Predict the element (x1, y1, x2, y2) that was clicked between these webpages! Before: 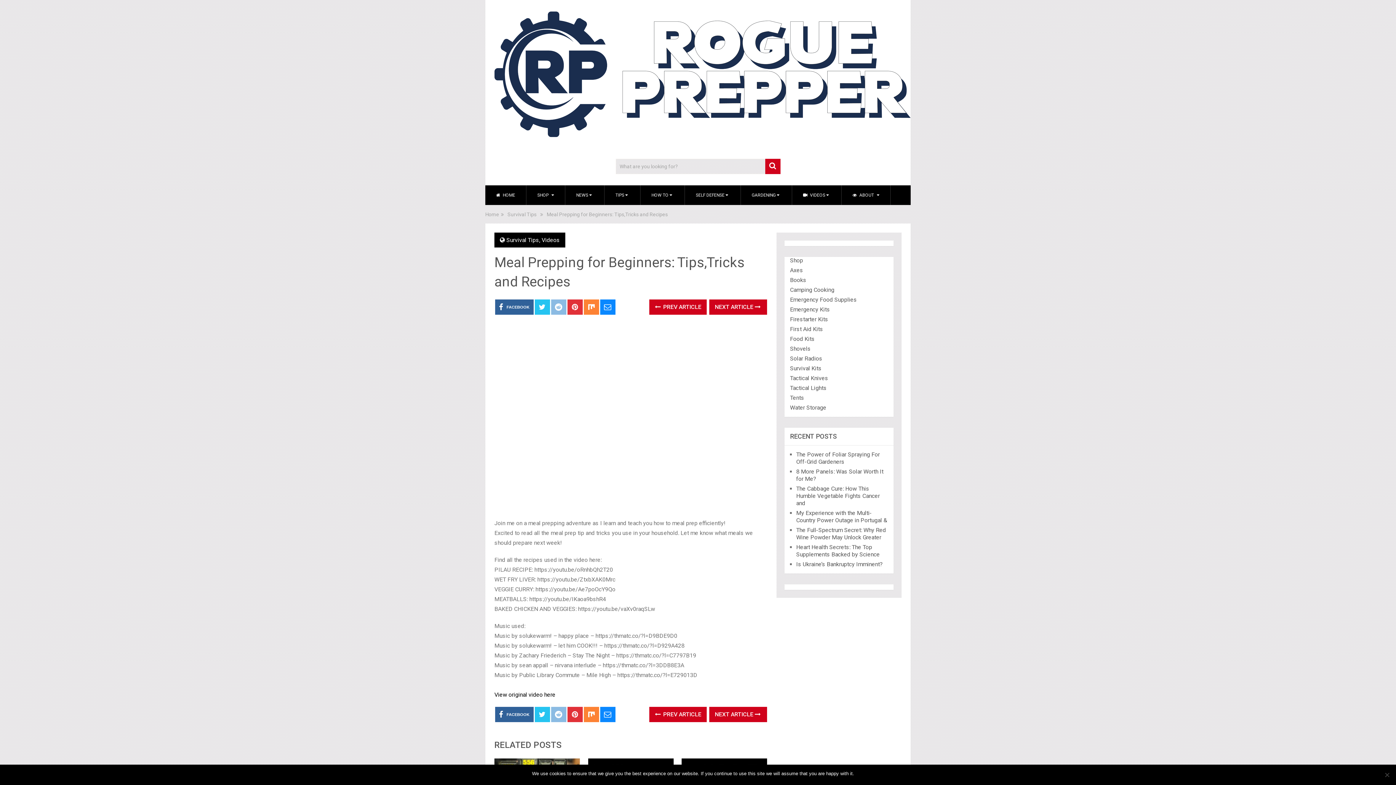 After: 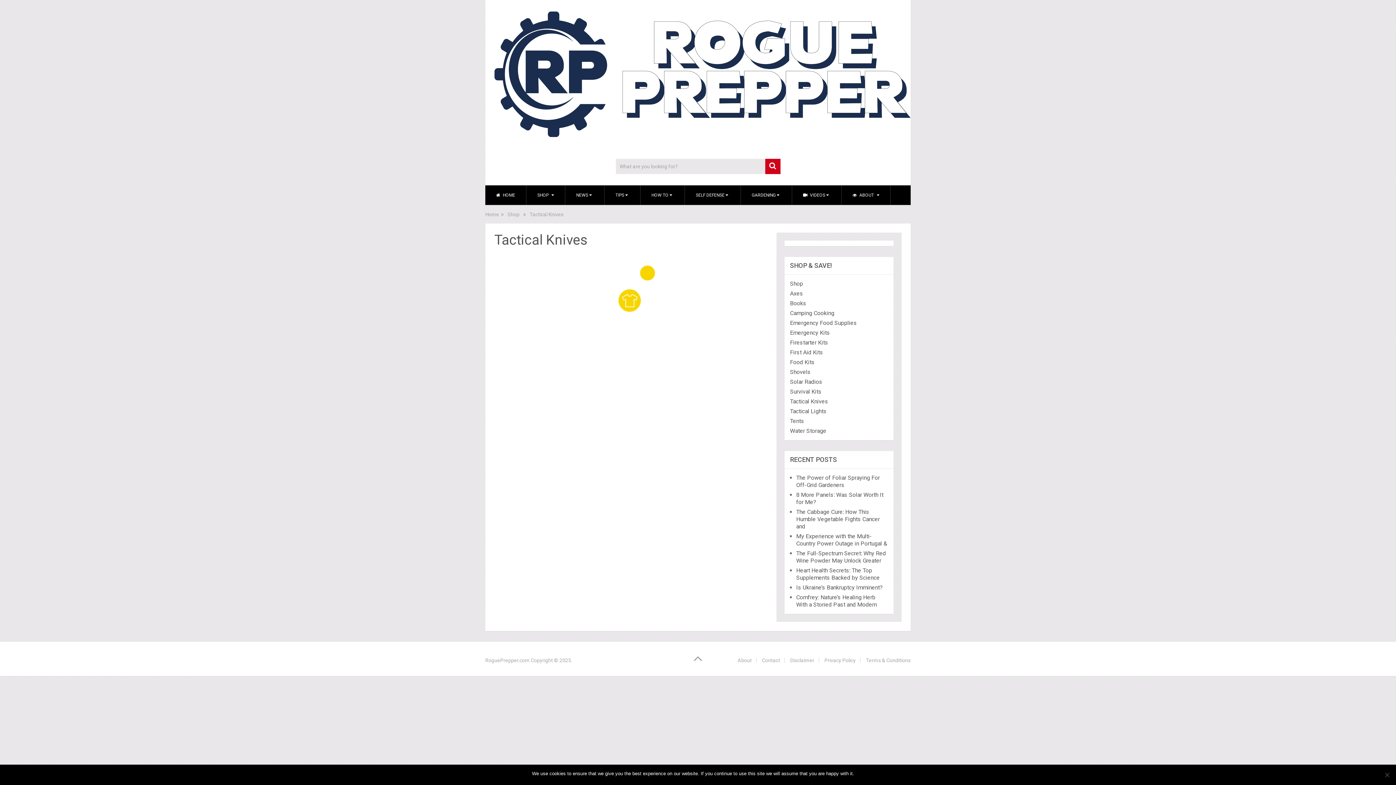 Action: bbox: (790, 374, 828, 381) label: Tactical Knives